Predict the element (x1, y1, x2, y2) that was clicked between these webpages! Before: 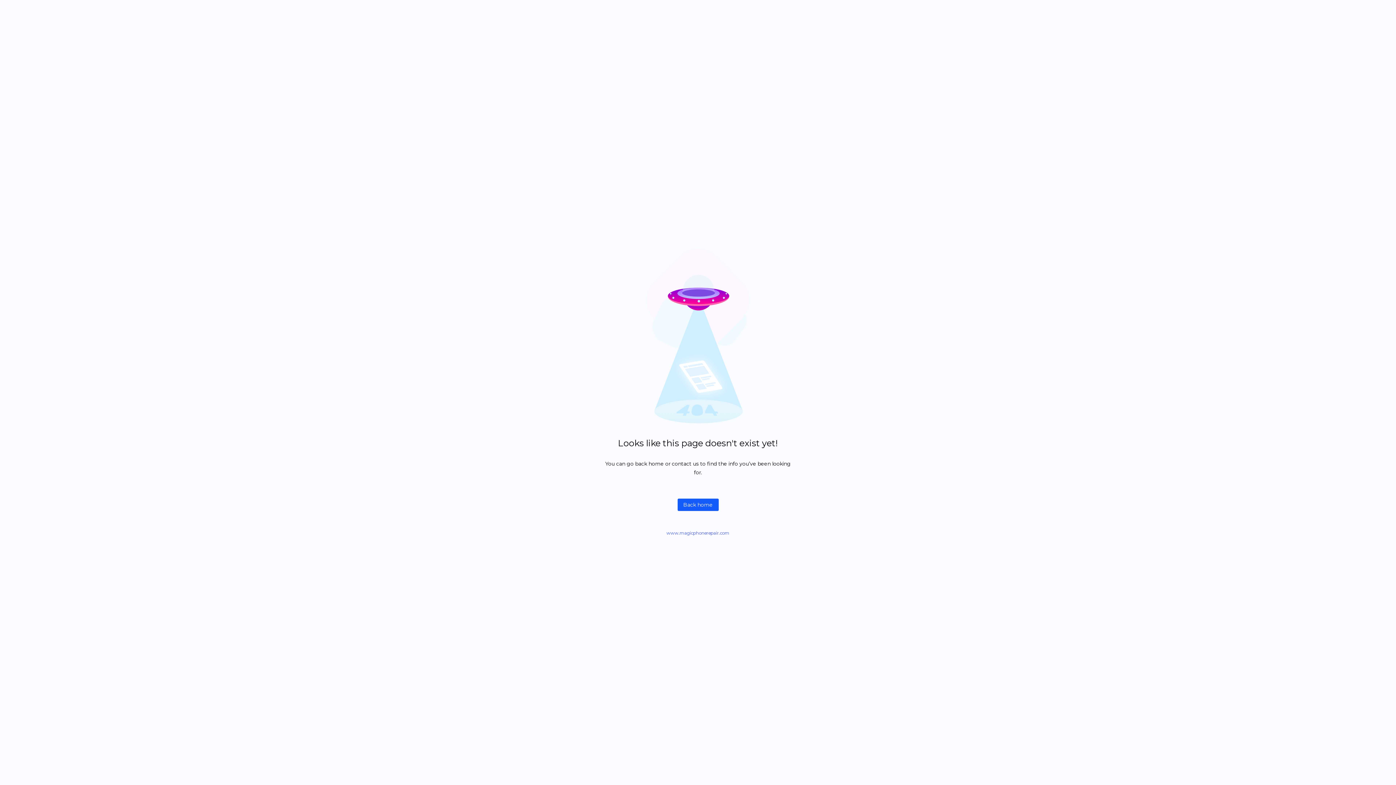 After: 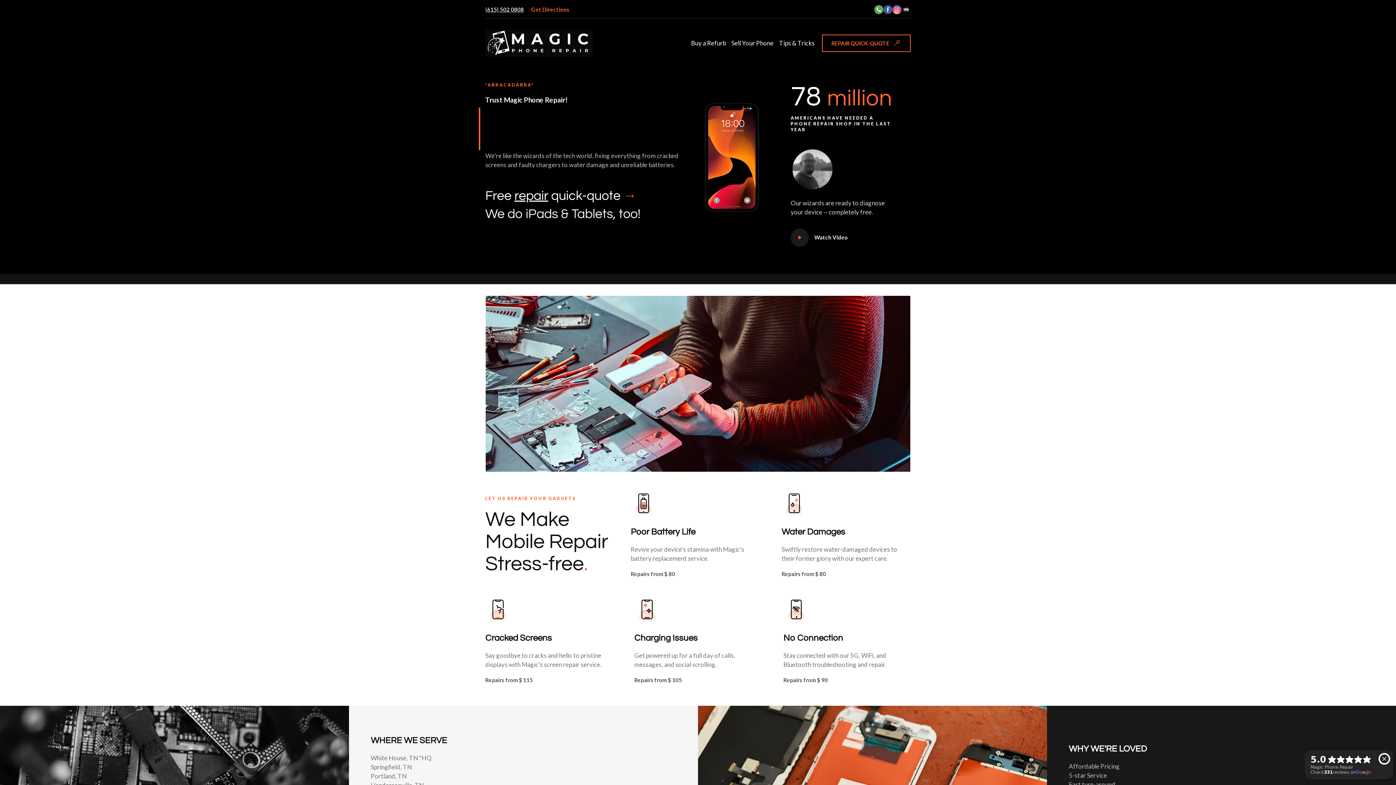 Action: bbox: (666, 530, 729, 536) label: www.magicphonerepair.com